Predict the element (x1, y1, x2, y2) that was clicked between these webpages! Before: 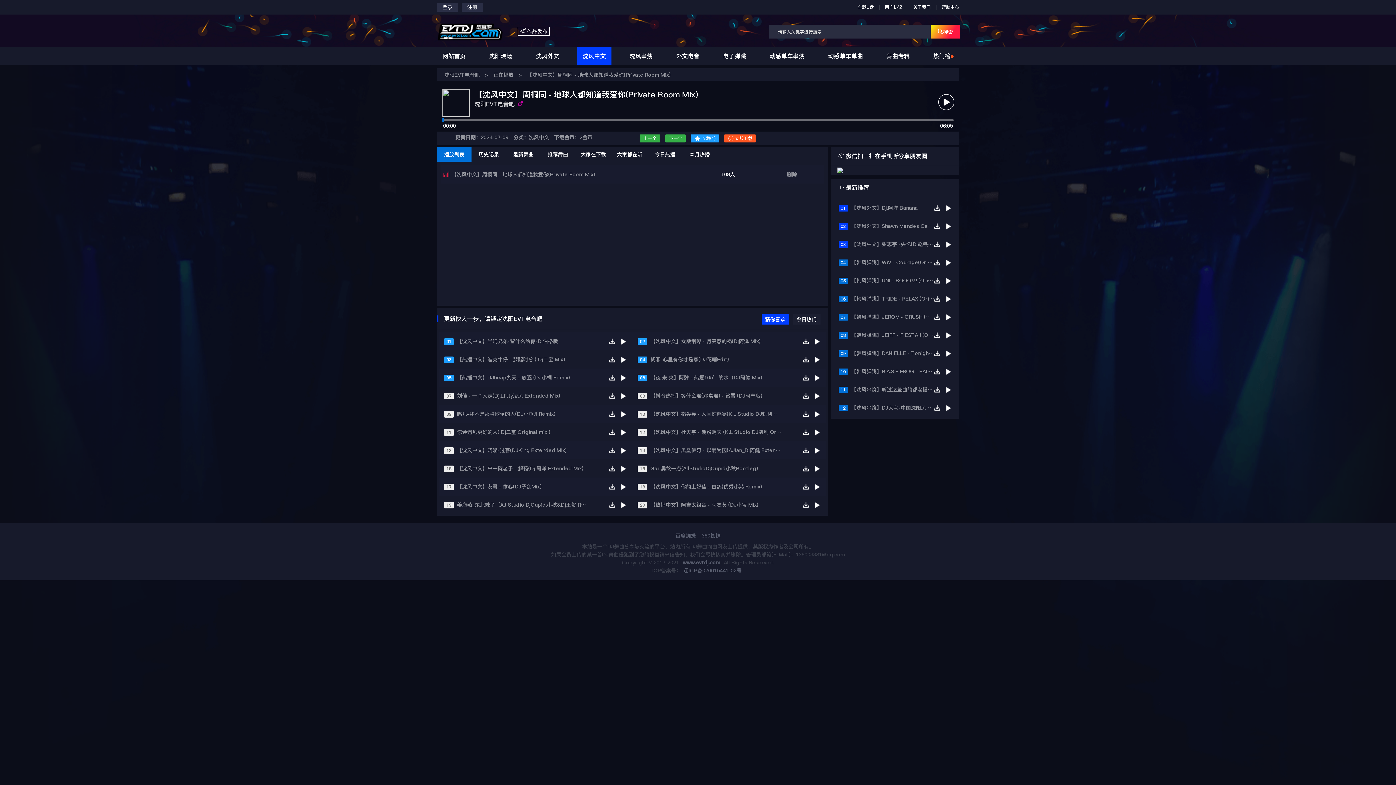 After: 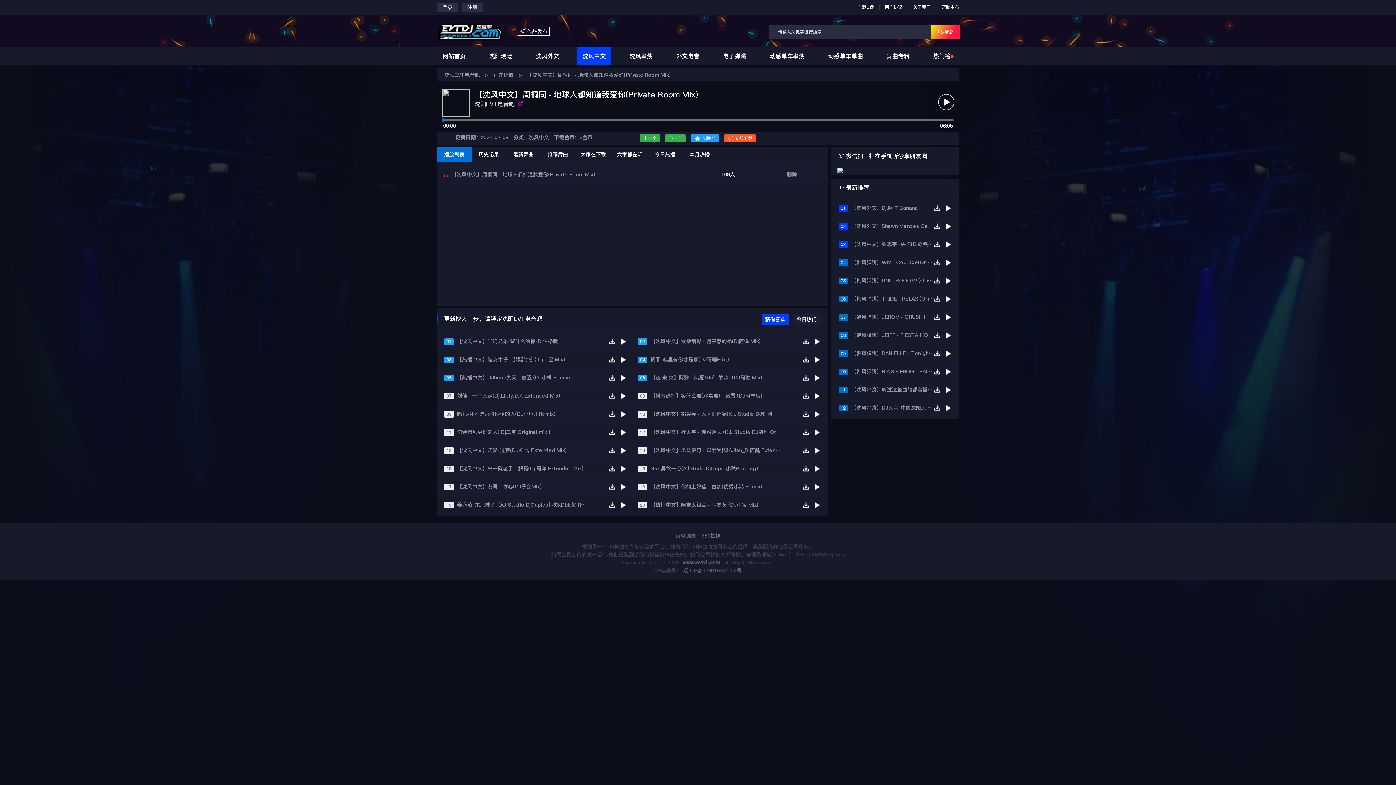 Action: bbox: (699, 533, 722, 538) label: 360蜘蛛